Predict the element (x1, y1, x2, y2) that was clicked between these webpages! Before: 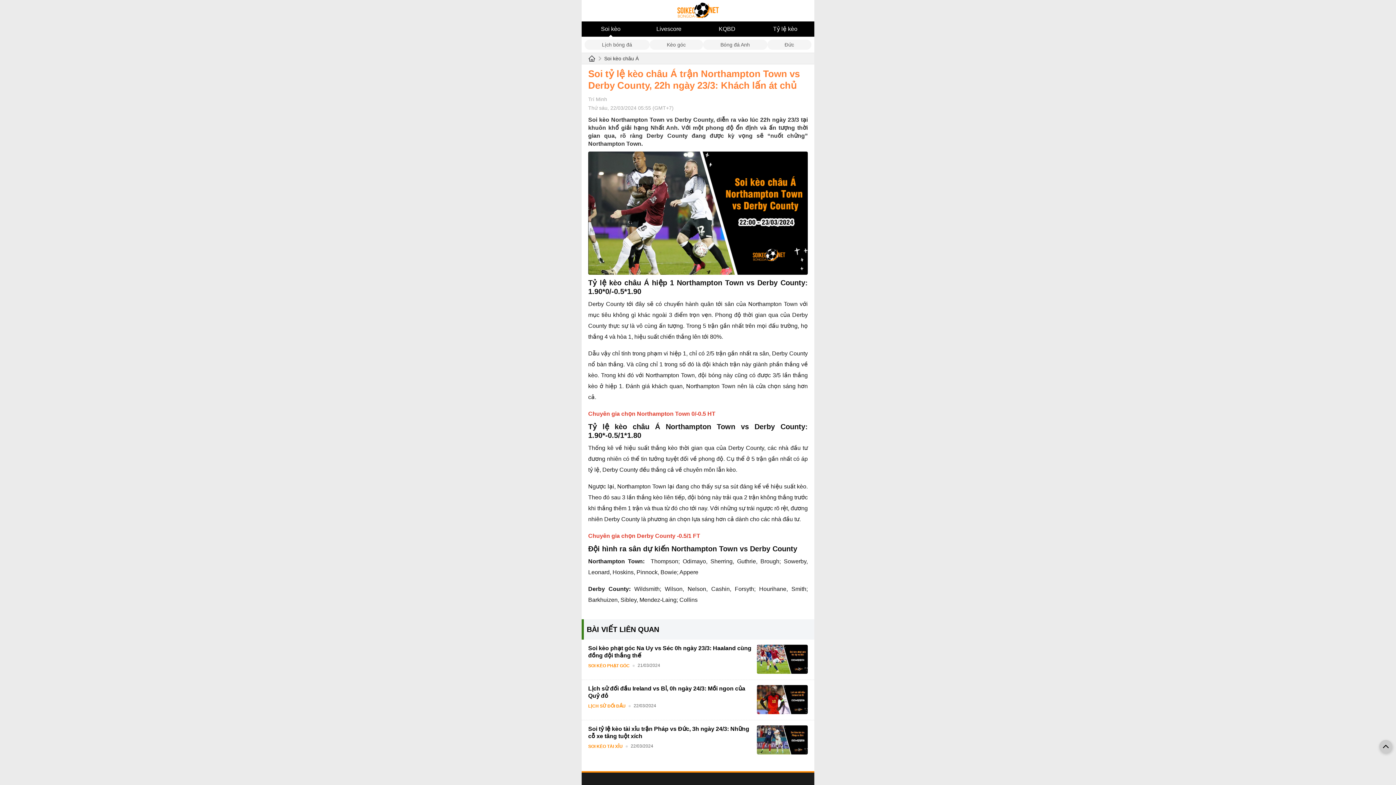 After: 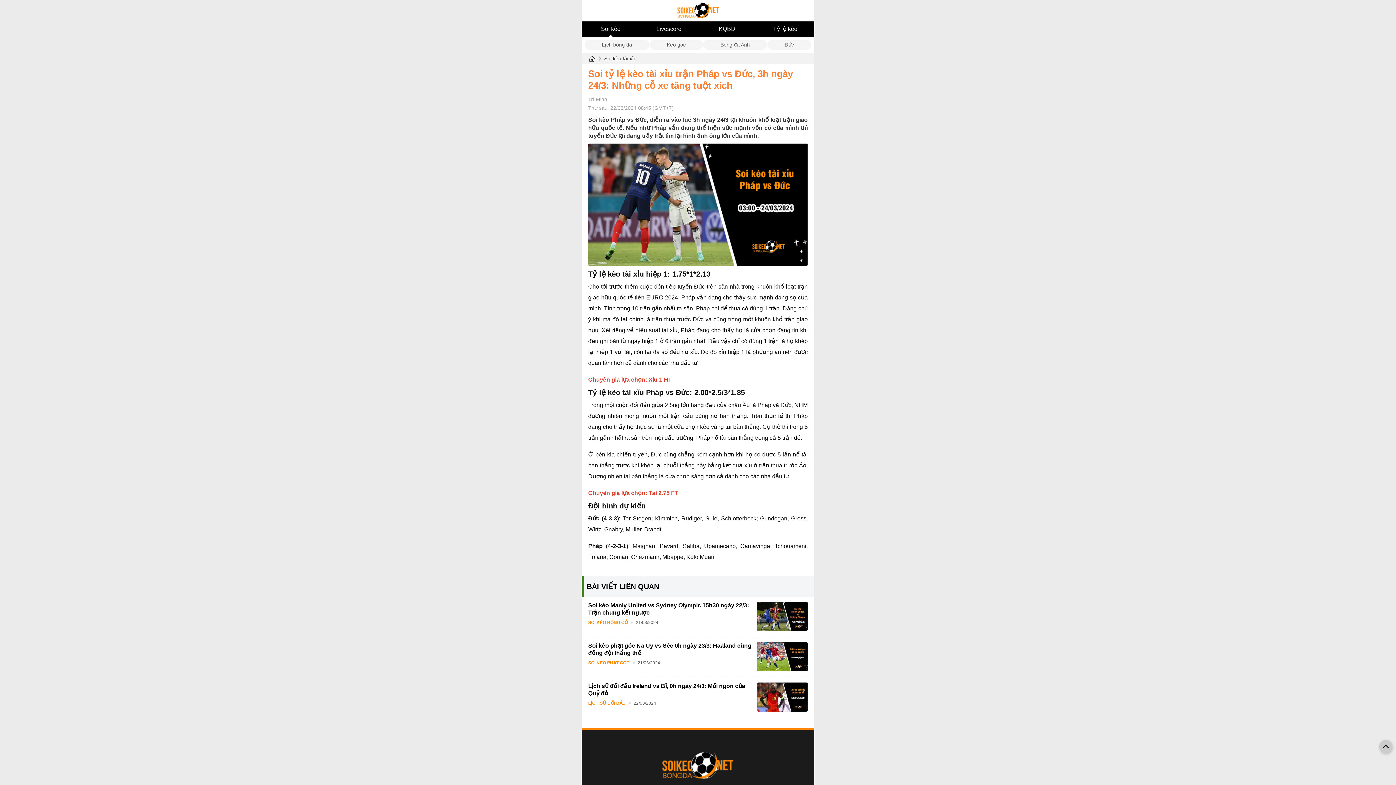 Action: bbox: (588, 725, 753, 740) label: Soi tỷ lệ kèo tài xỉu trận Pháp vs Đức, 3h ngày 24/3: Những cỗ xe tăng tuột xích